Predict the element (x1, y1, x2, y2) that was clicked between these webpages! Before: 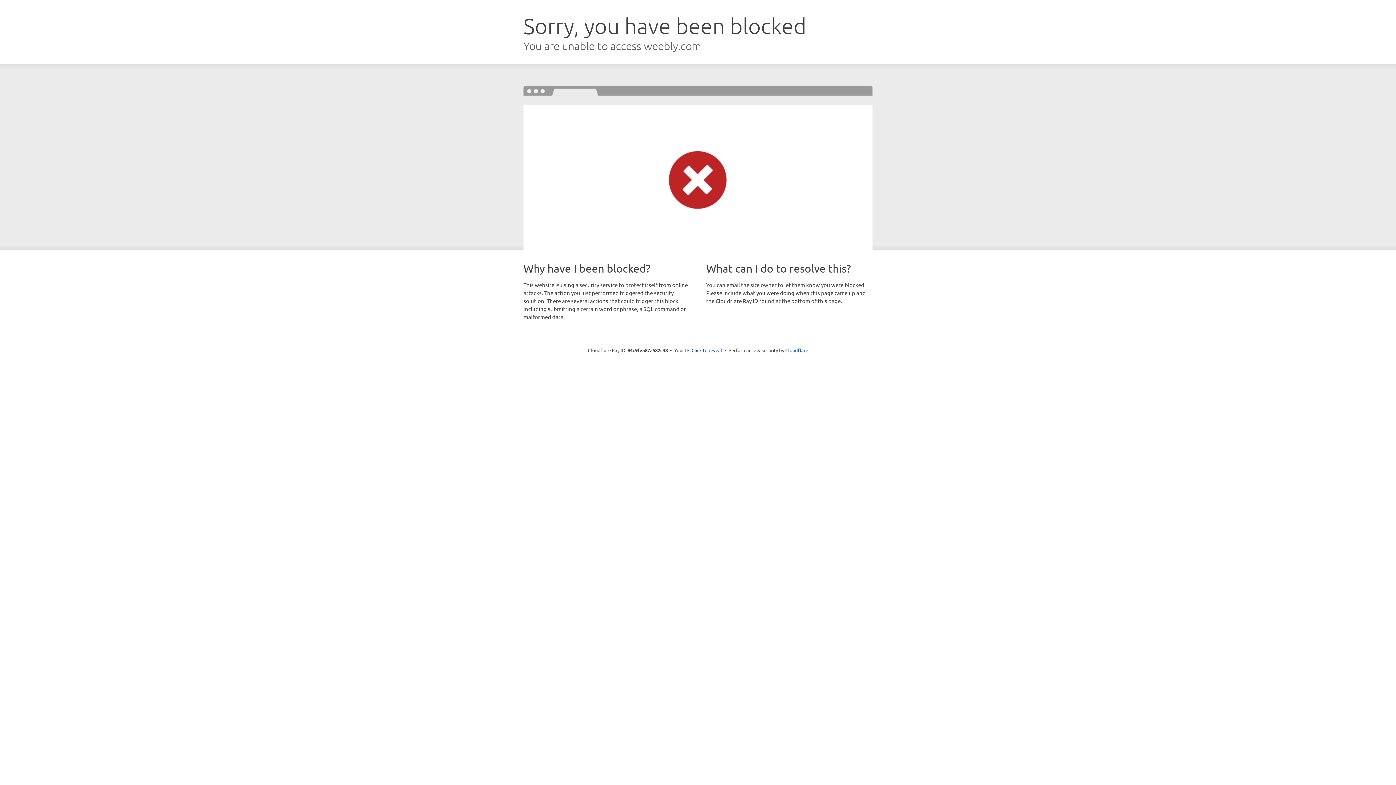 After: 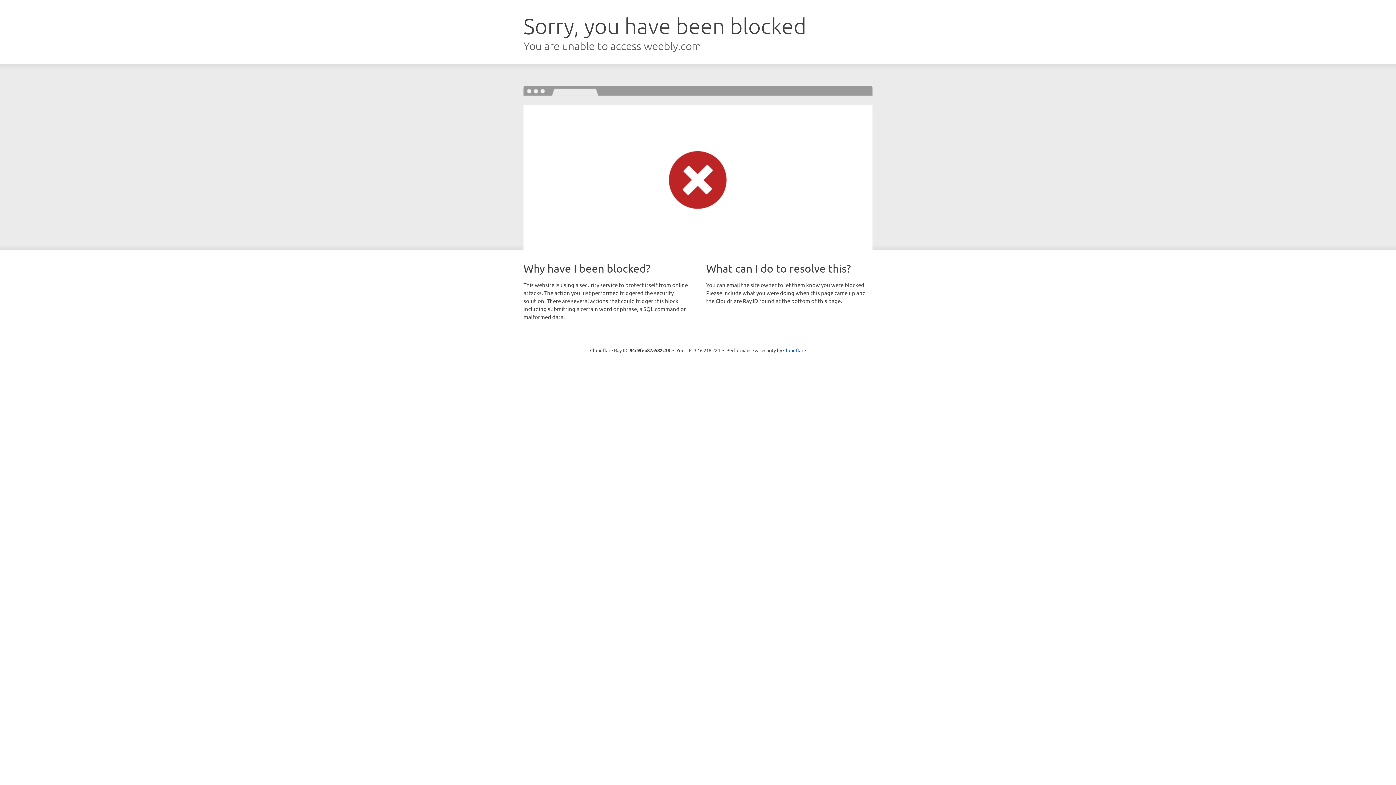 Action: bbox: (691, 346, 722, 353) label: Click to reveal